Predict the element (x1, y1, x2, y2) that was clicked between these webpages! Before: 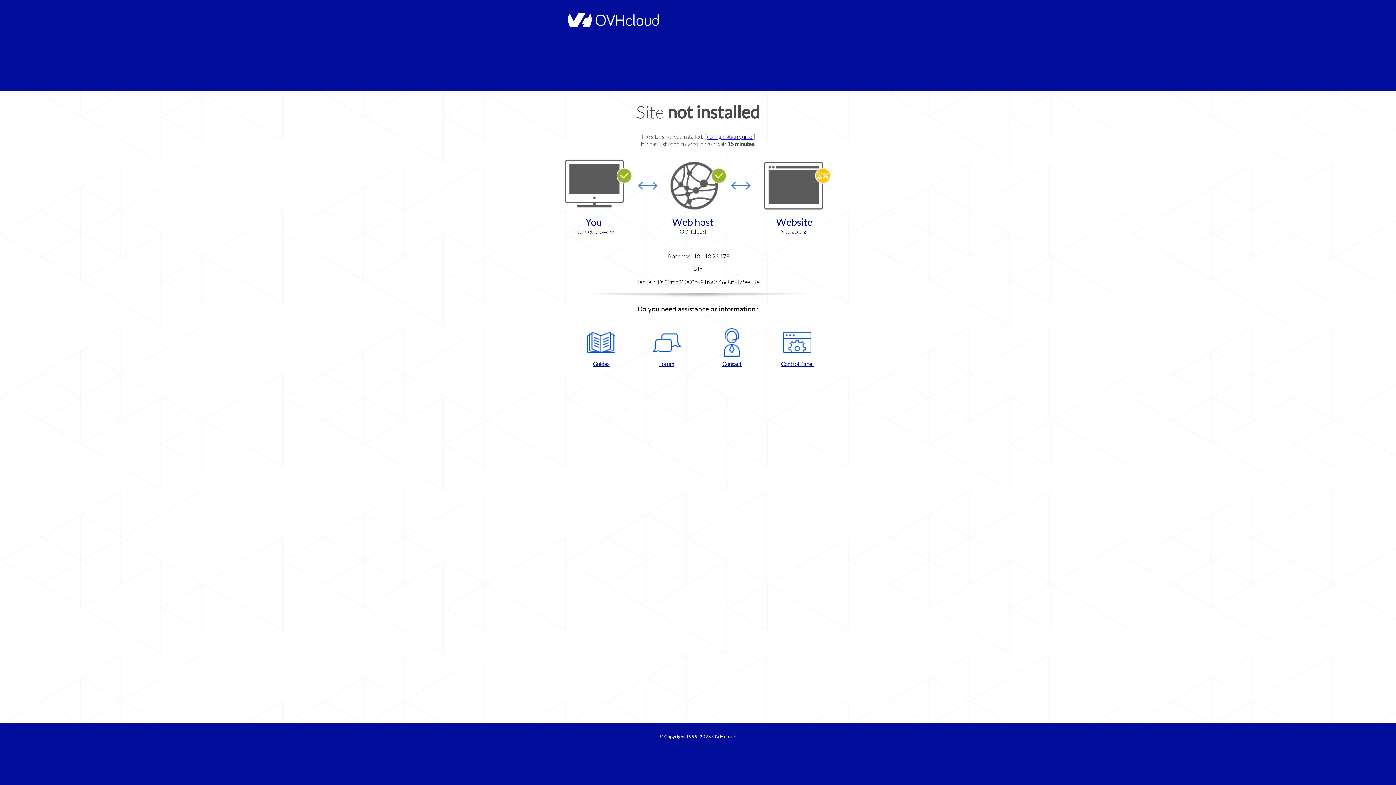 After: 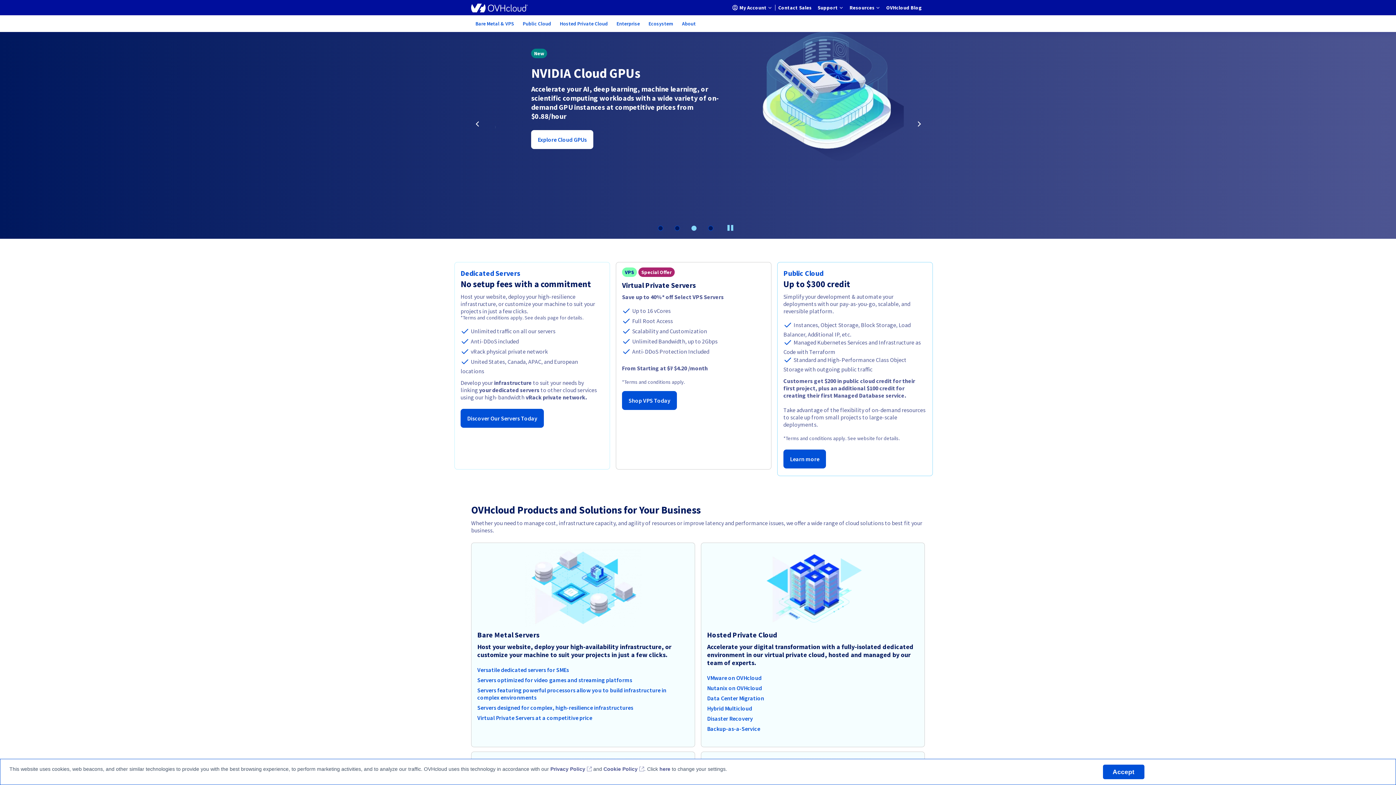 Action: bbox: (564, 22, 658, 28)